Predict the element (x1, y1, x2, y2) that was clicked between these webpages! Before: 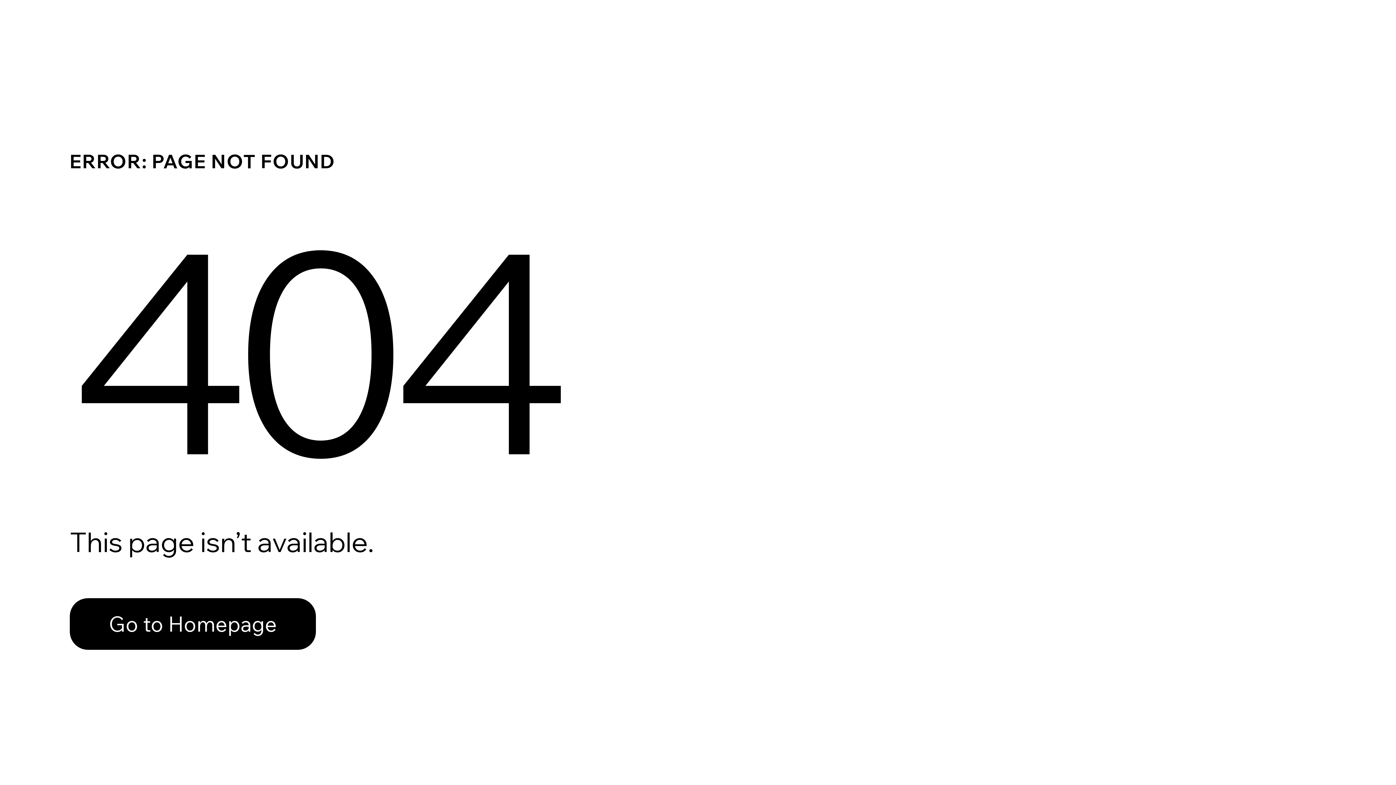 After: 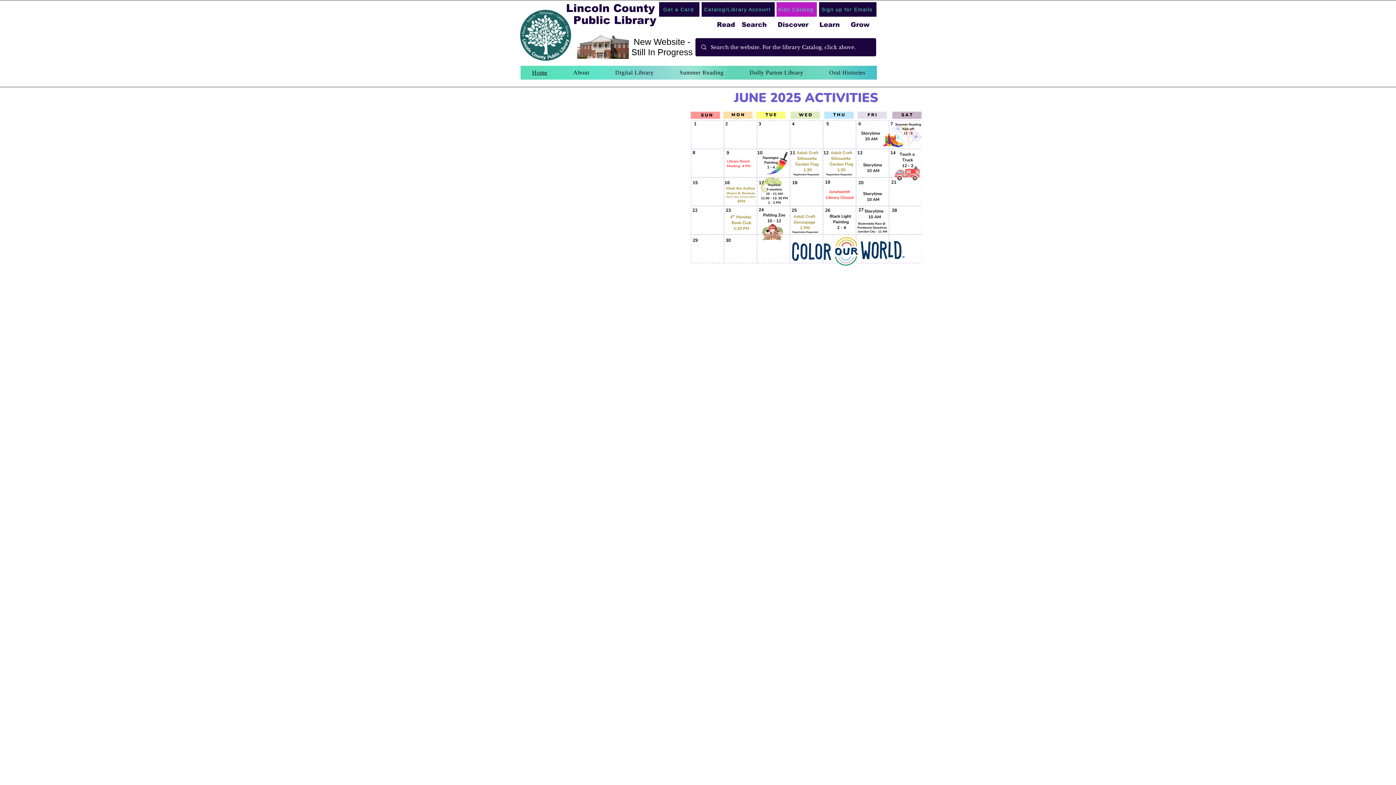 Action: bbox: (69, 598, 316, 650) label: Go to Homepage